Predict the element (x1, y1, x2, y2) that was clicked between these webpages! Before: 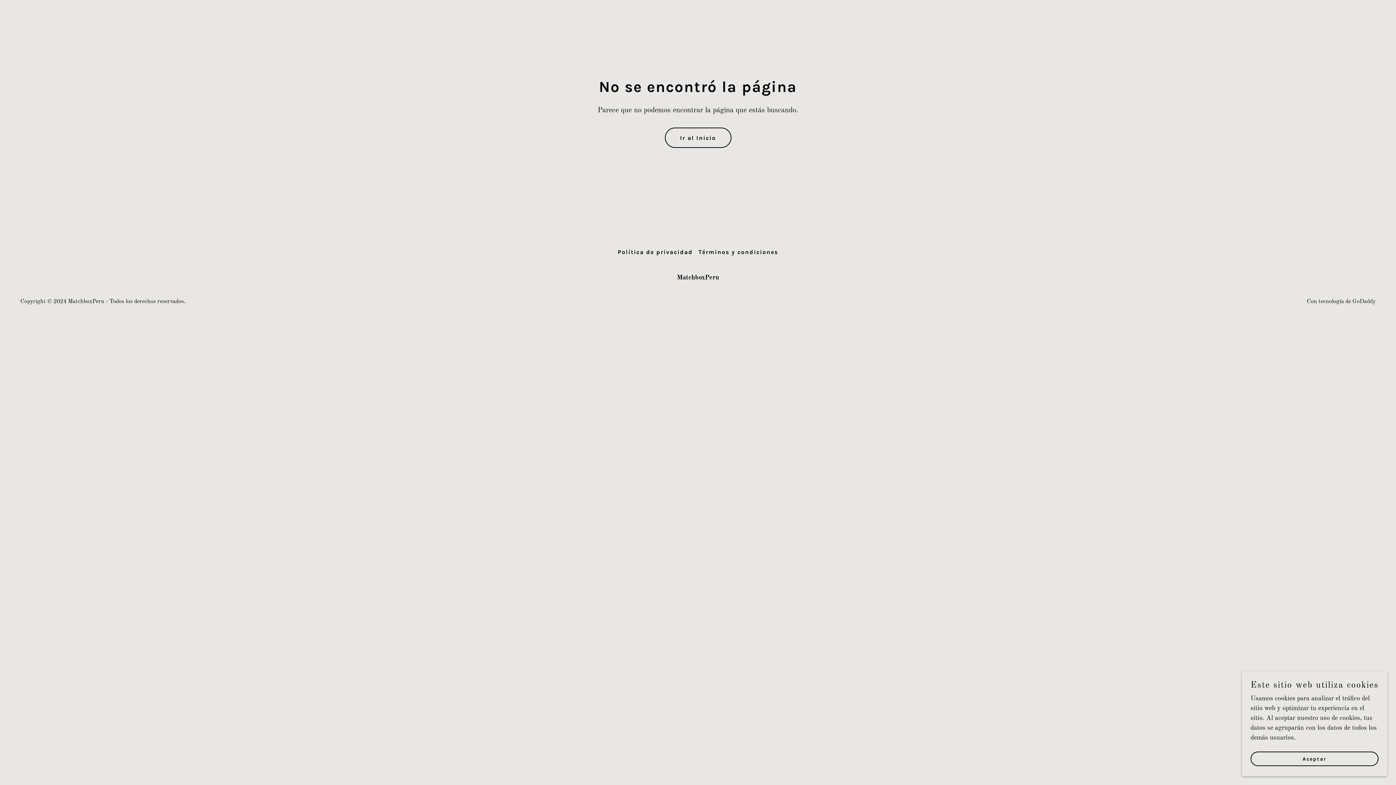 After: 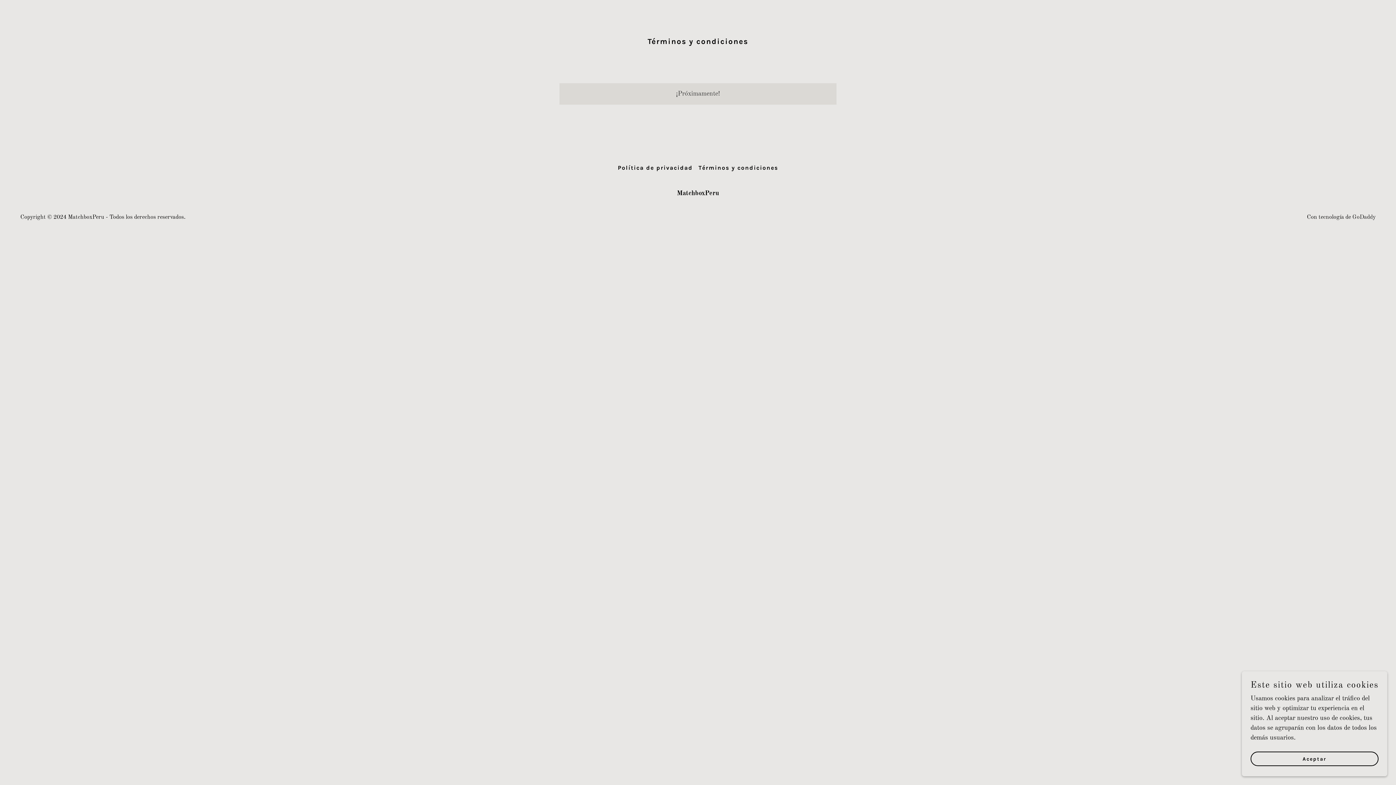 Action: label: Términos y condiciones bbox: (695, 245, 781, 258)